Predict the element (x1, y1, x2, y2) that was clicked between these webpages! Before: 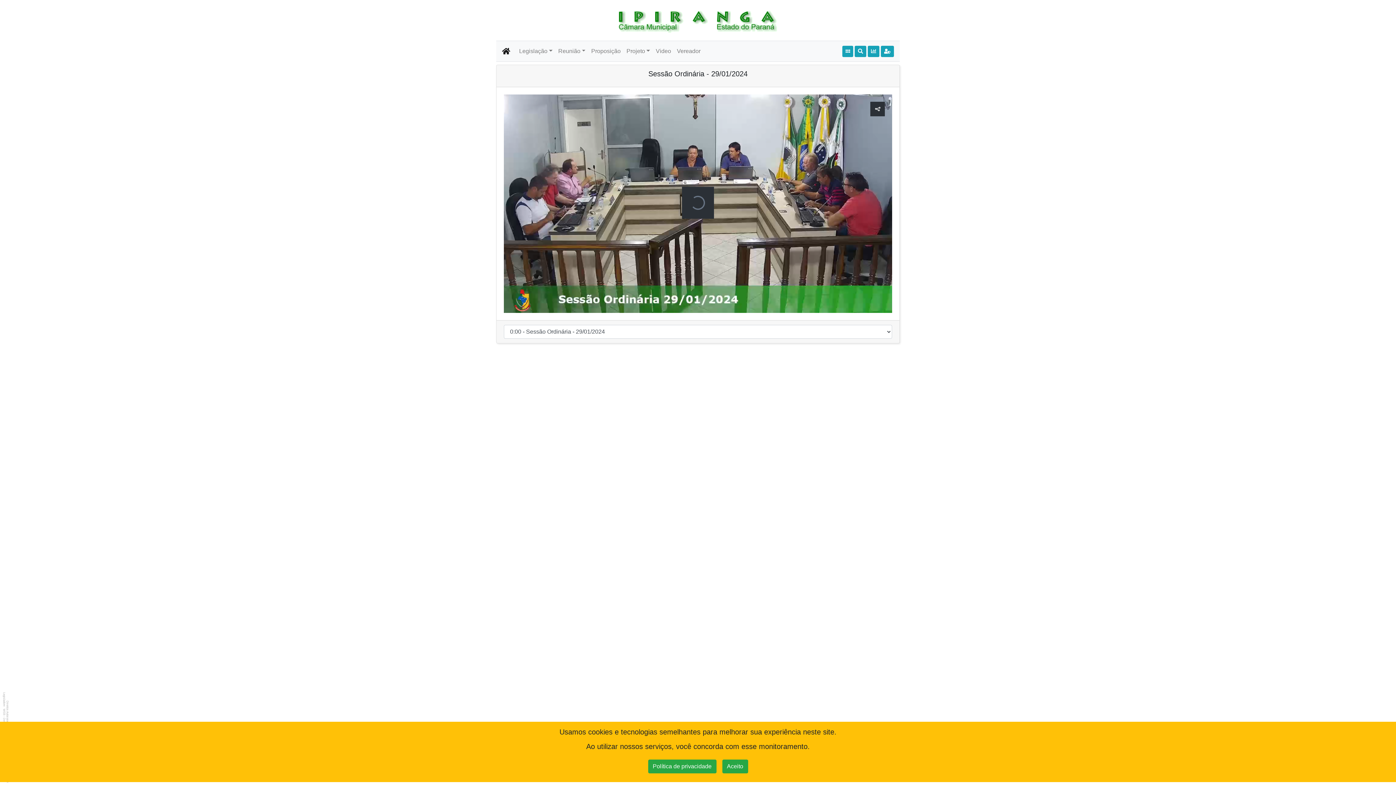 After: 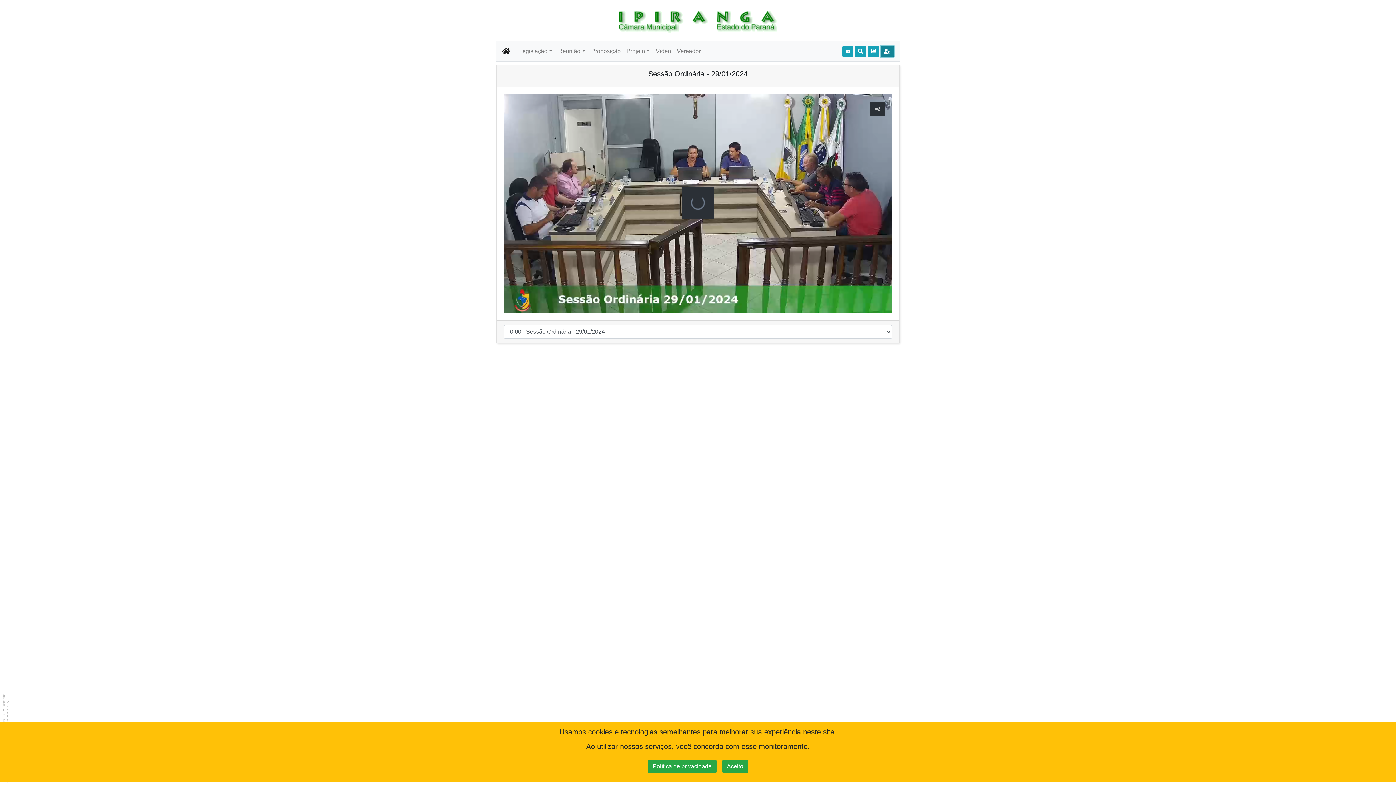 Action: bbox: (881, 45, 894, 56)